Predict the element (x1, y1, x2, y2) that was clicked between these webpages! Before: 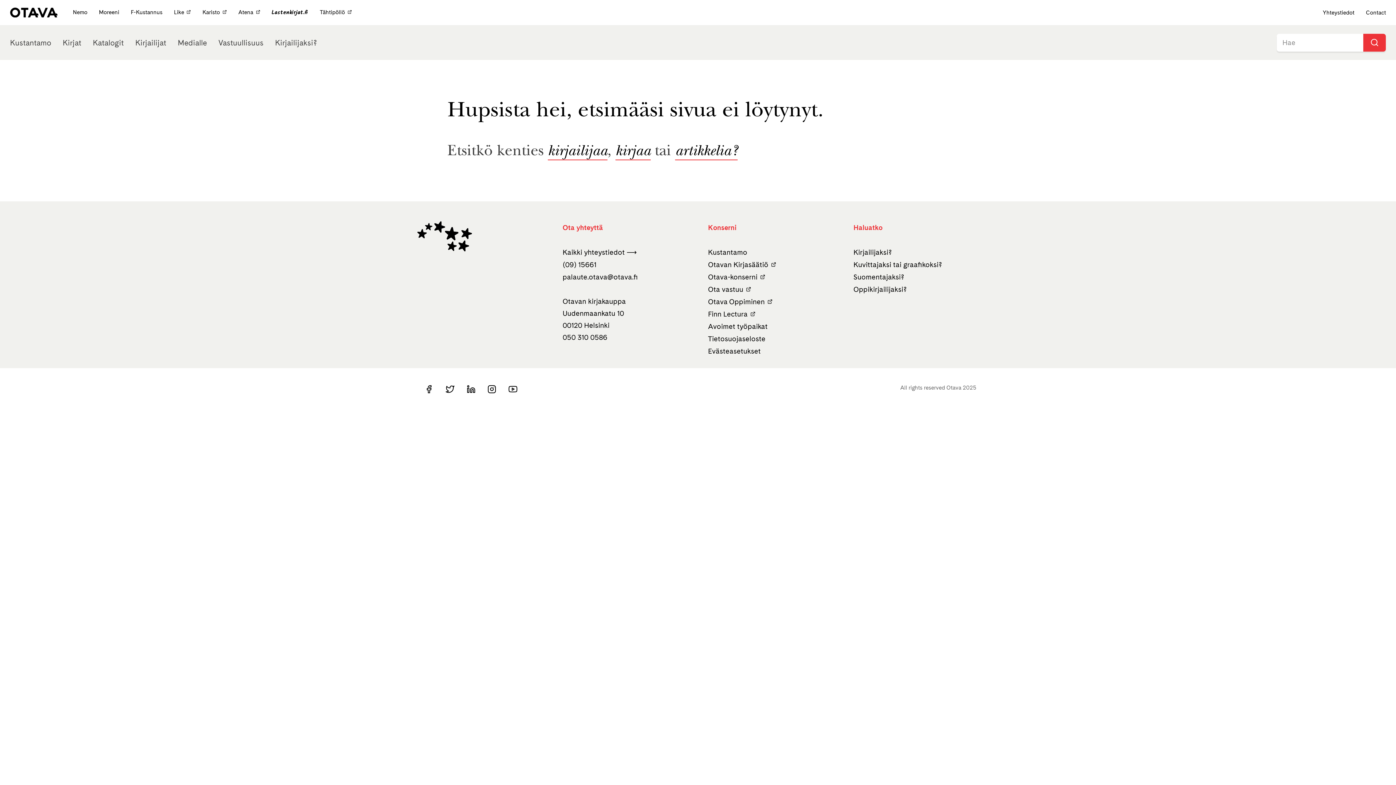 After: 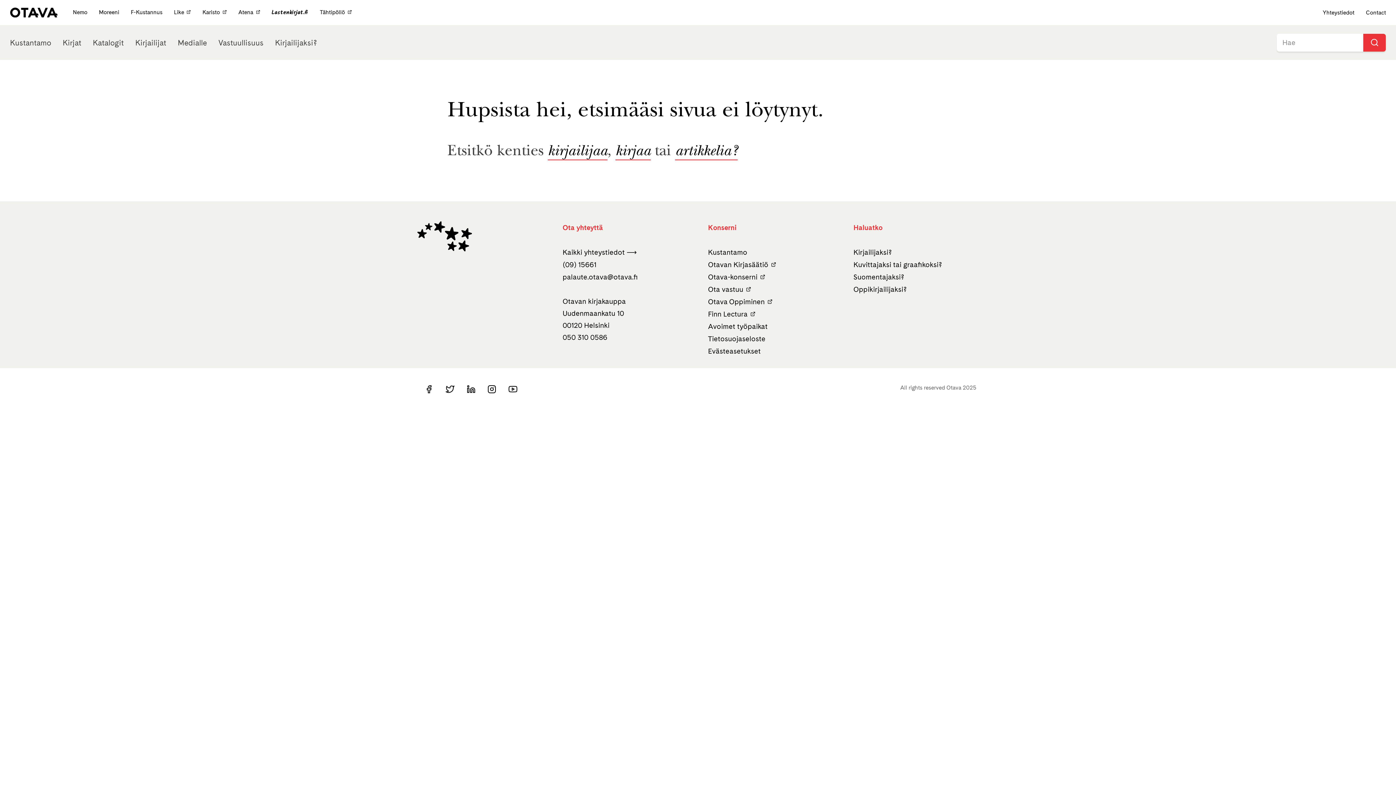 Action: bbox: (314, 6, 356, 18) label: Tähtipöllö